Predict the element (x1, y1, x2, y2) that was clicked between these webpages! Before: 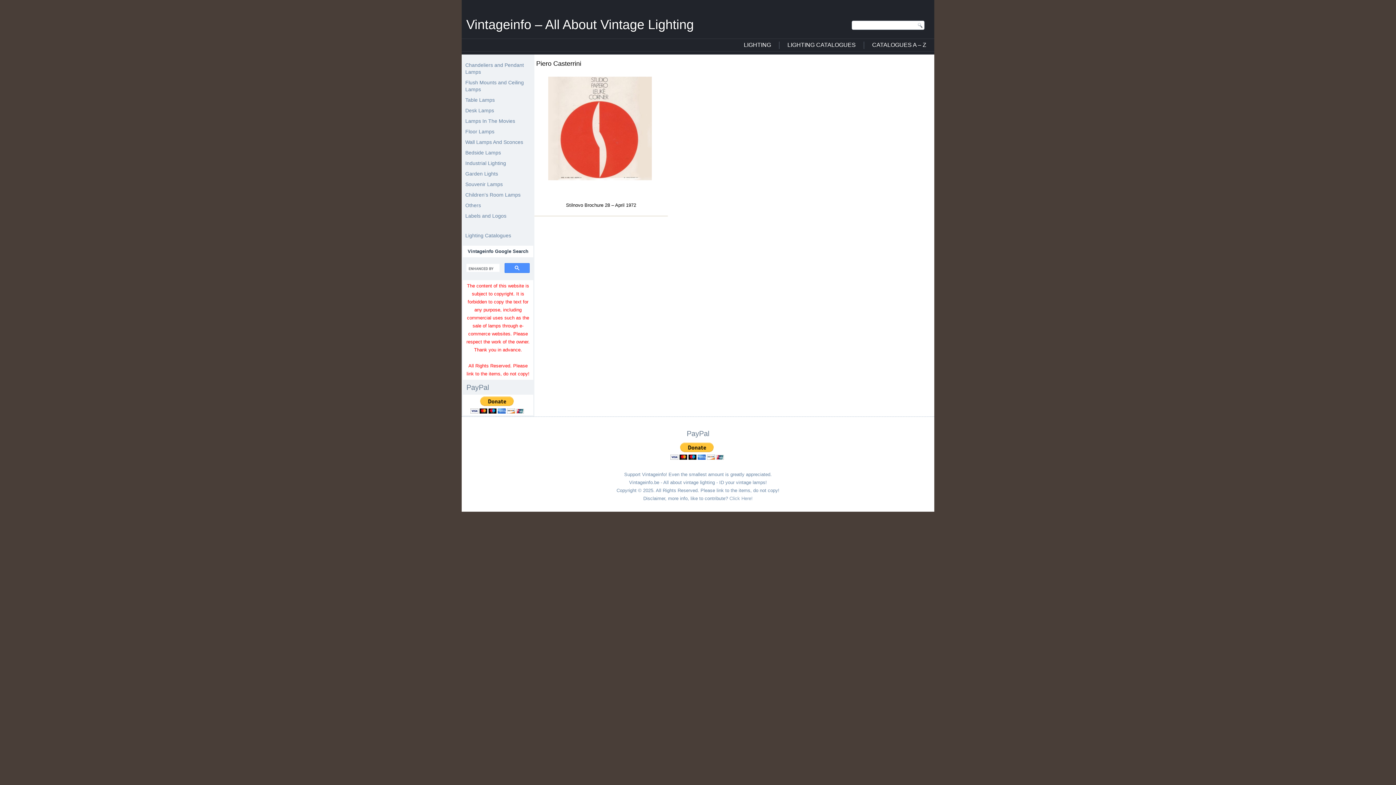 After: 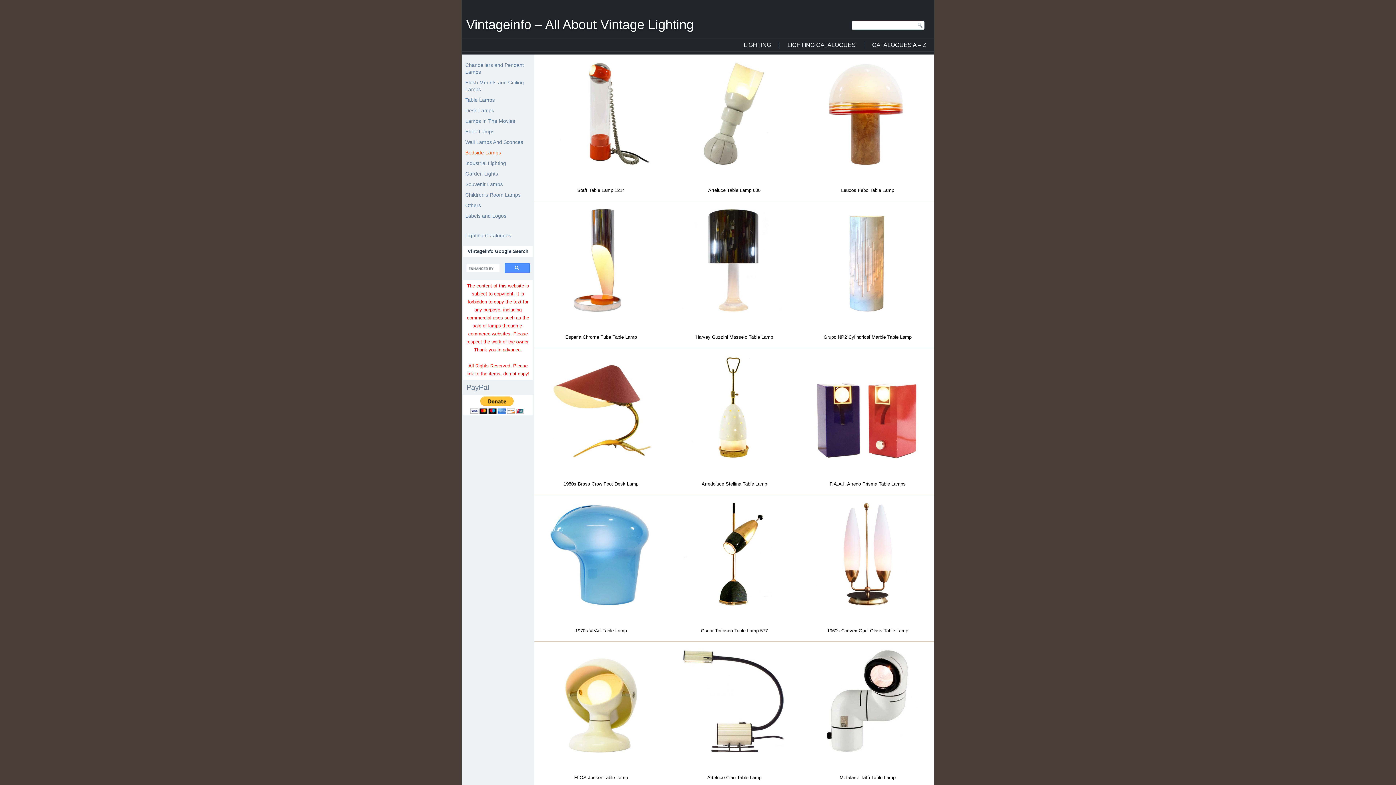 Action: label: Bedside Lamps bbox: (465, 149, 530, 156)